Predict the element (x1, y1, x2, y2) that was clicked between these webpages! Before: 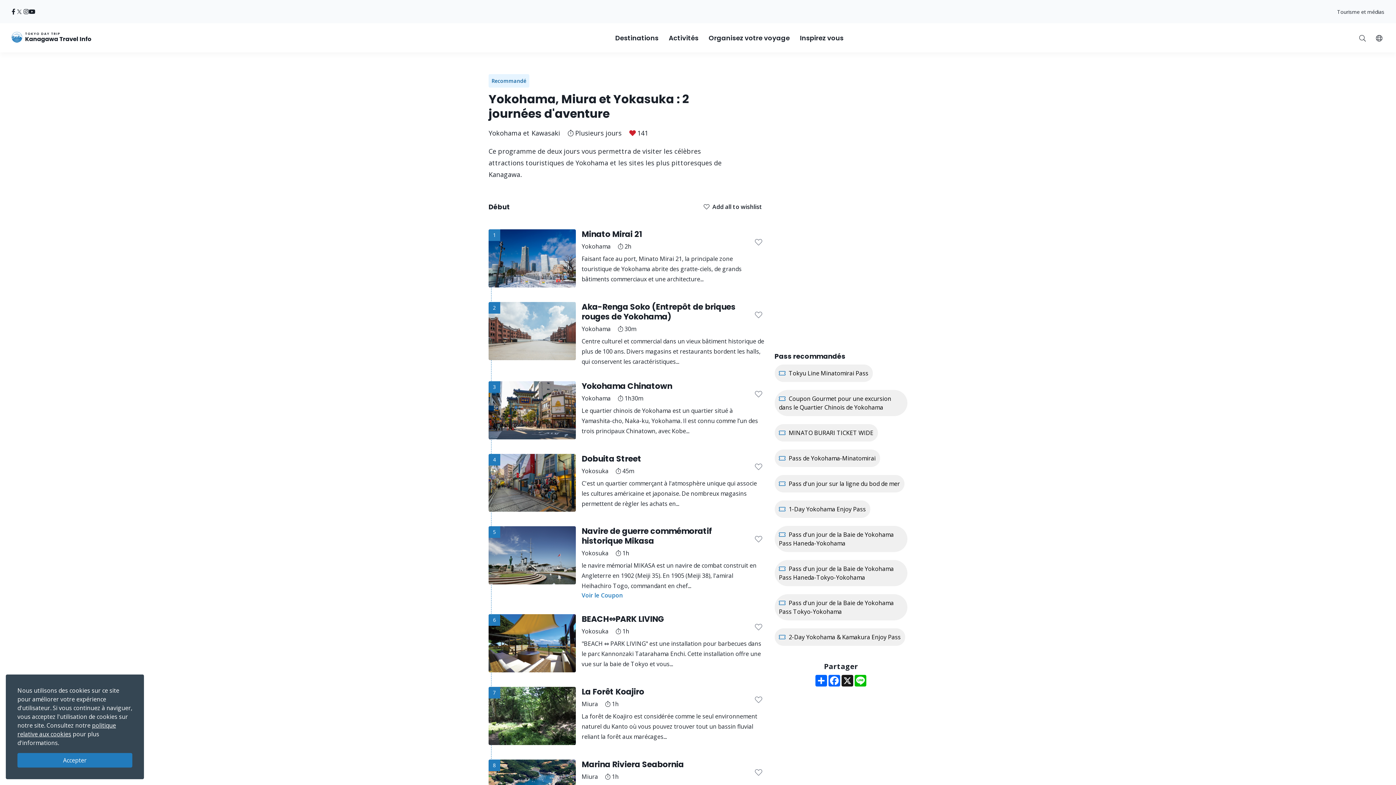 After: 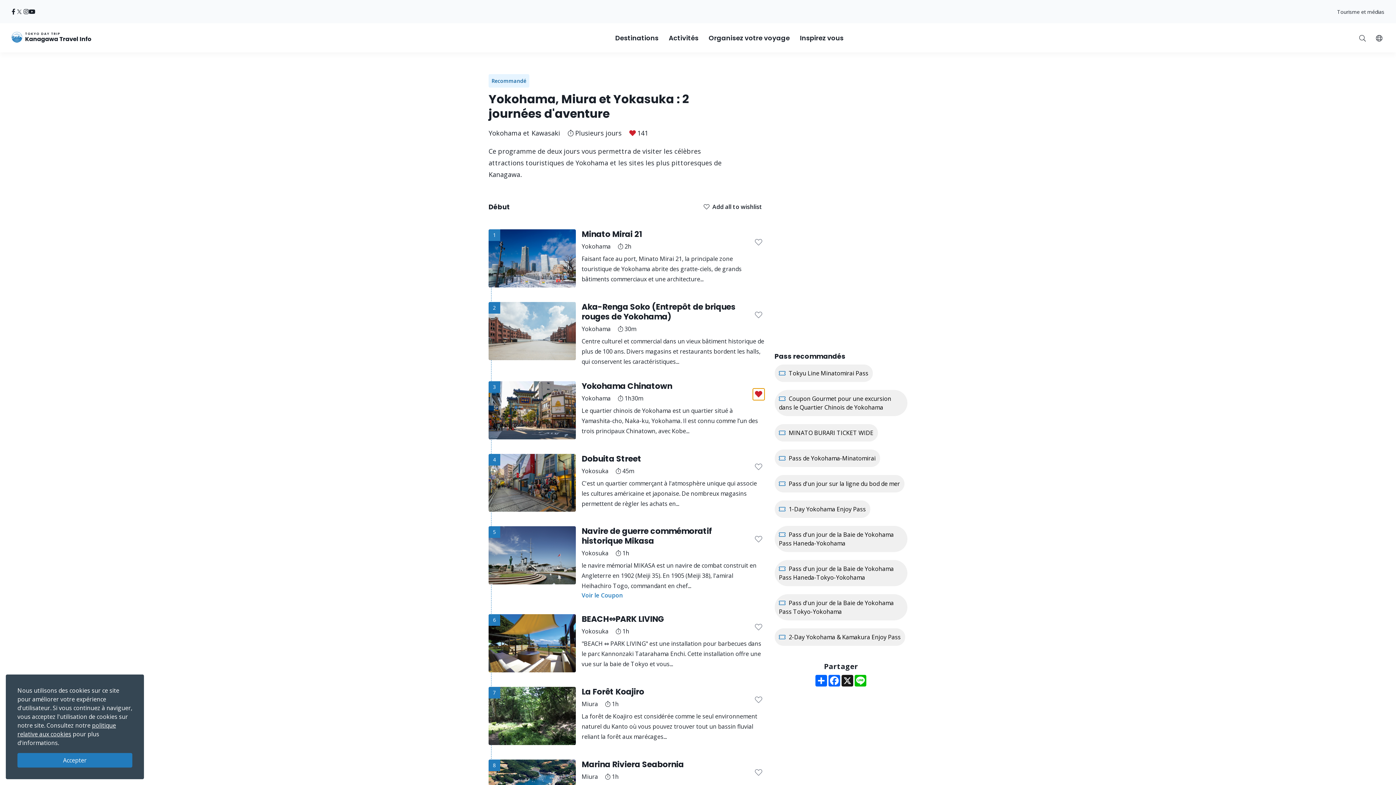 Action: bbox: (752, 388, 764, 400)